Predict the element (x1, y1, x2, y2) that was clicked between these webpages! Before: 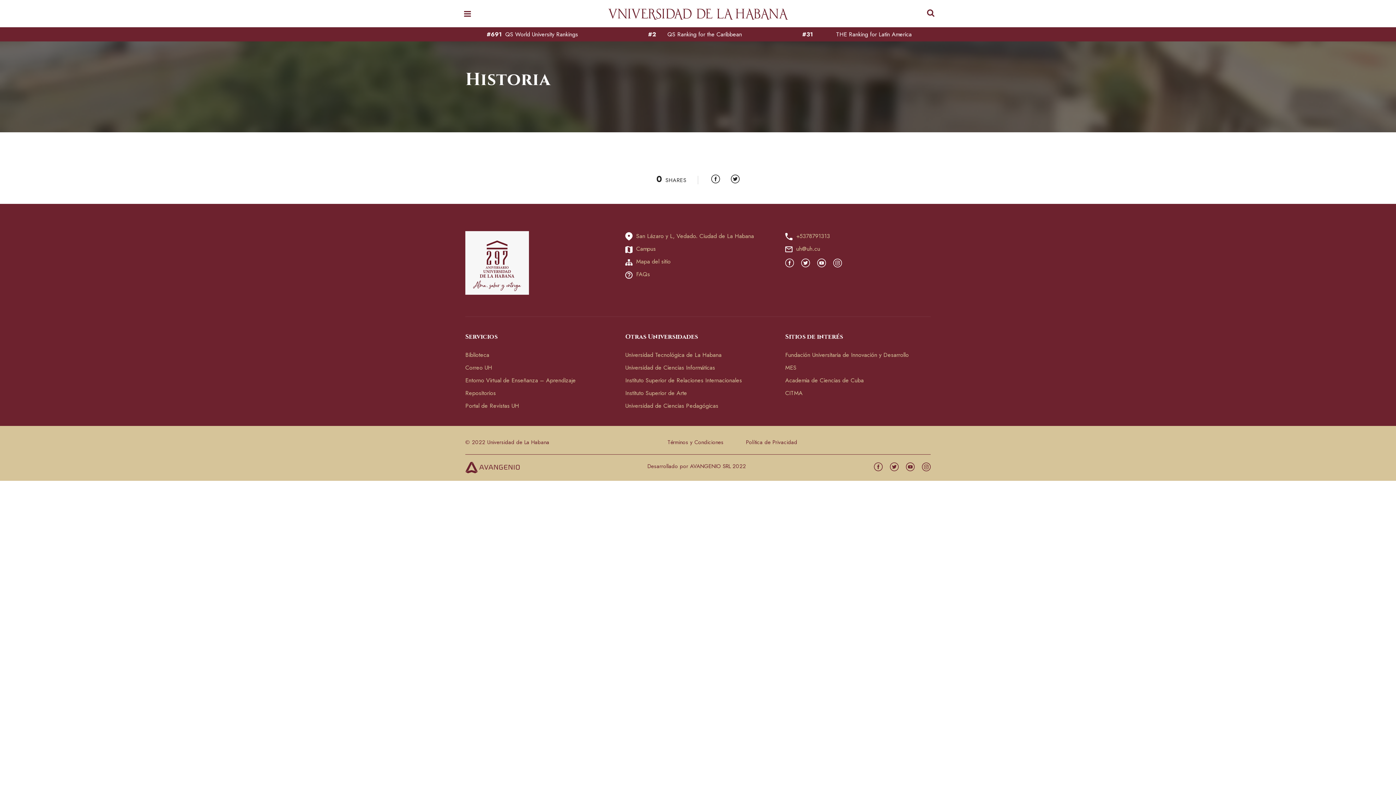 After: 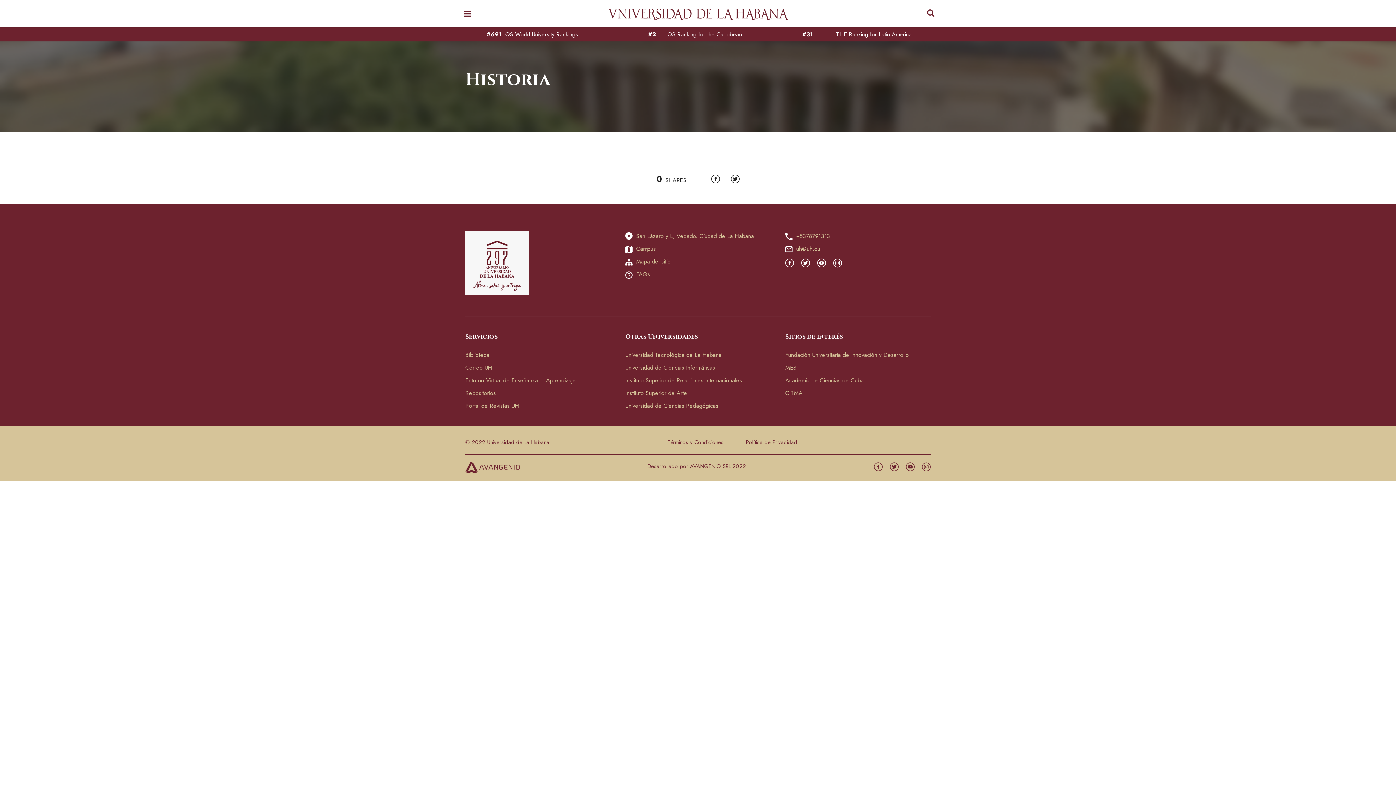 Action: bbox: (890, 462, 898, 473)